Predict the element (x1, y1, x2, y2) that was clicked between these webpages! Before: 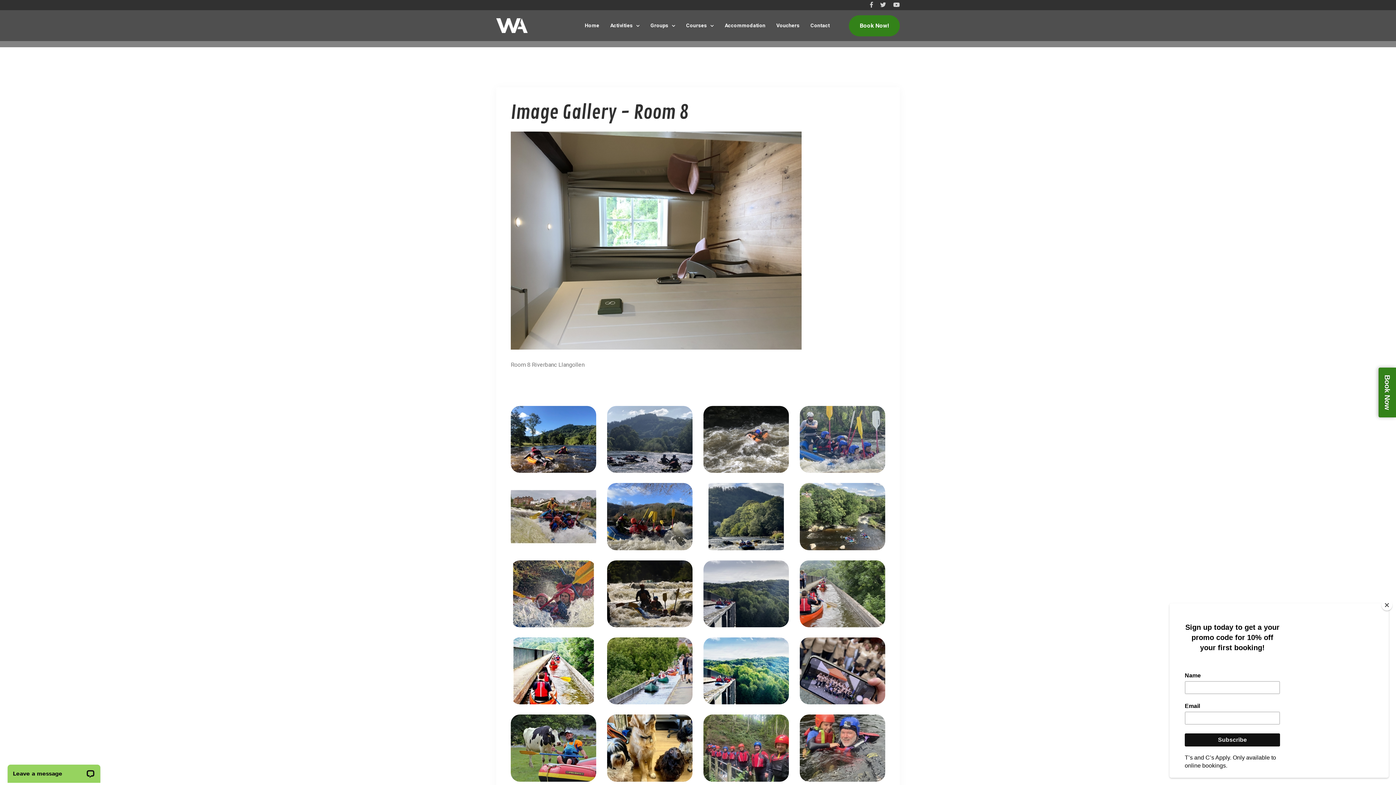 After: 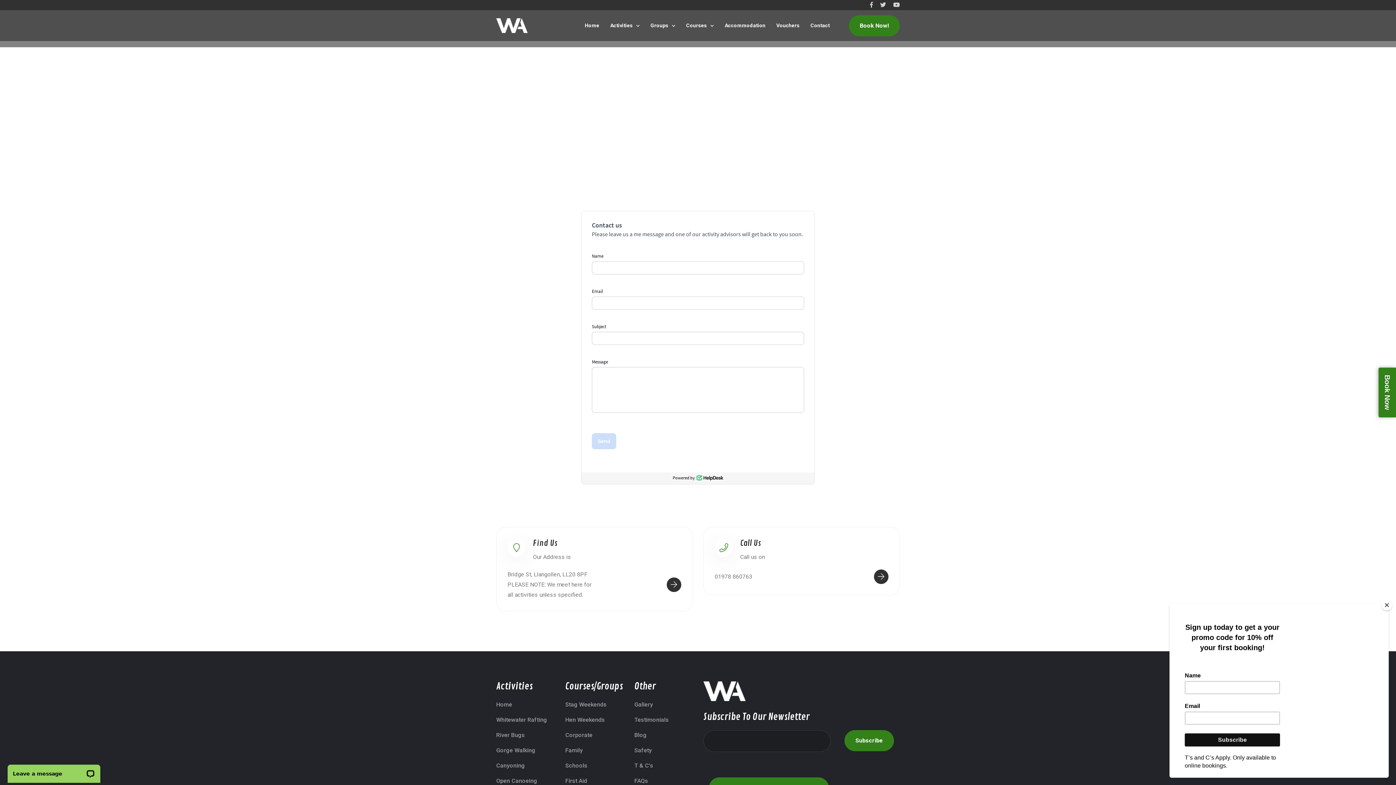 Action: label: Contact bbox: (805, 10, 835, 41)